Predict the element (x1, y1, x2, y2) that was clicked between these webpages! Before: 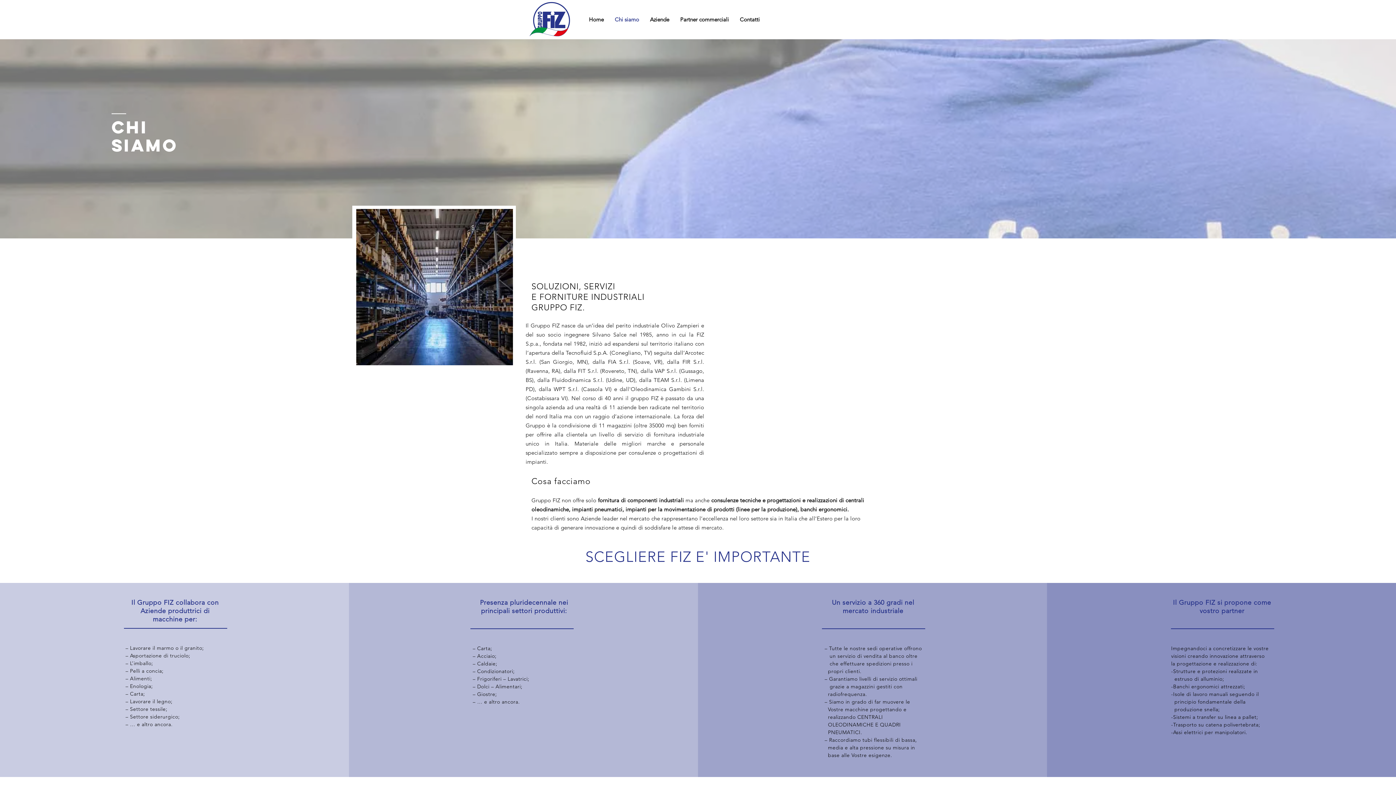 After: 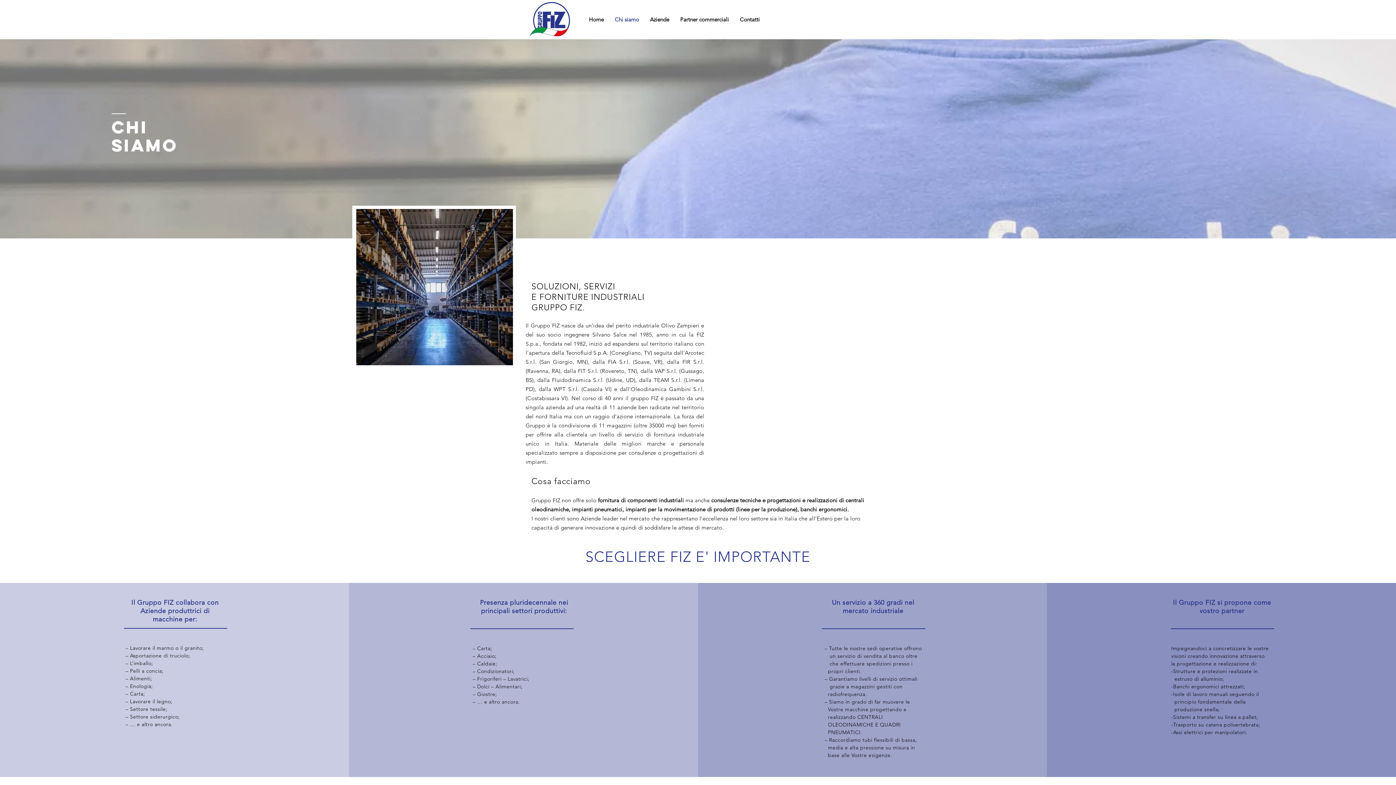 Action: label: Aziende bbox: (644, 10, 674, 28)